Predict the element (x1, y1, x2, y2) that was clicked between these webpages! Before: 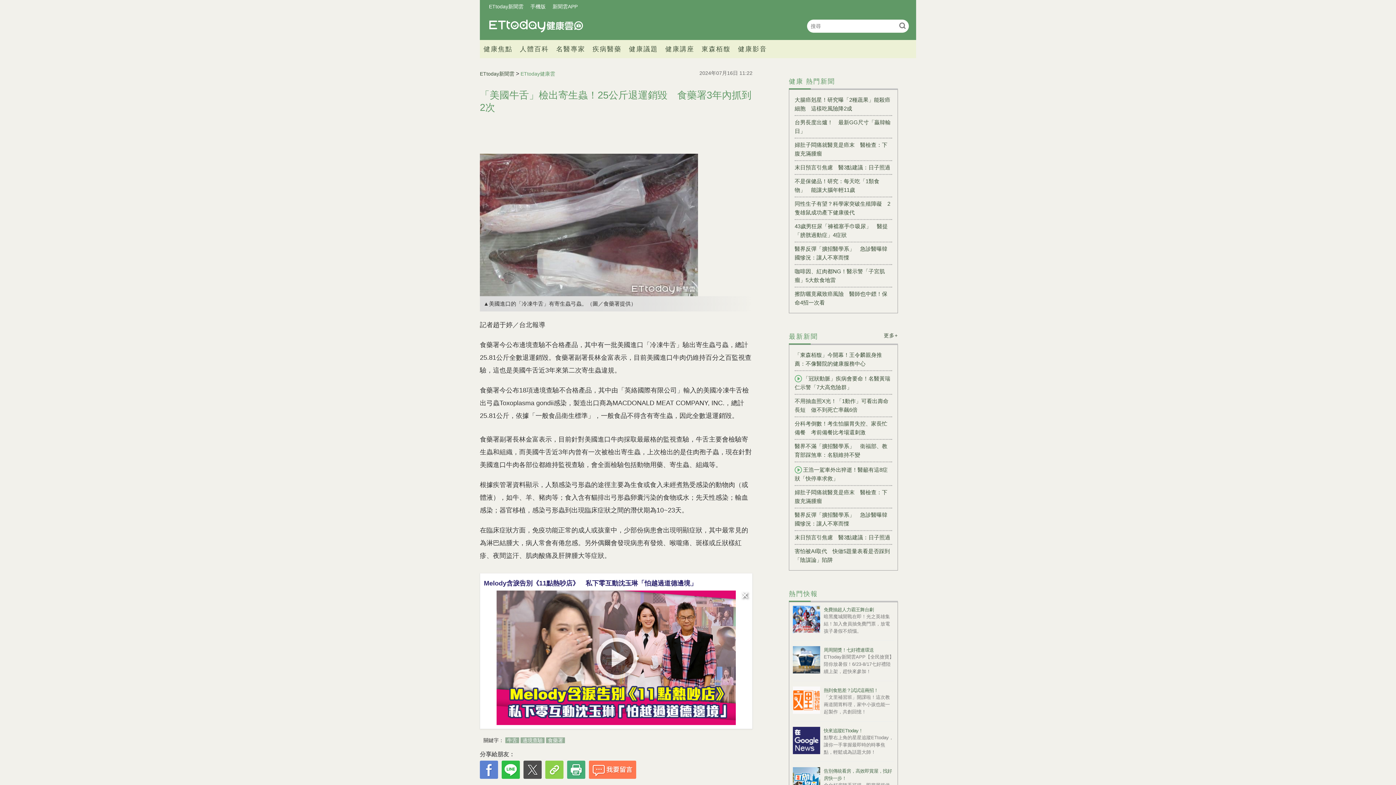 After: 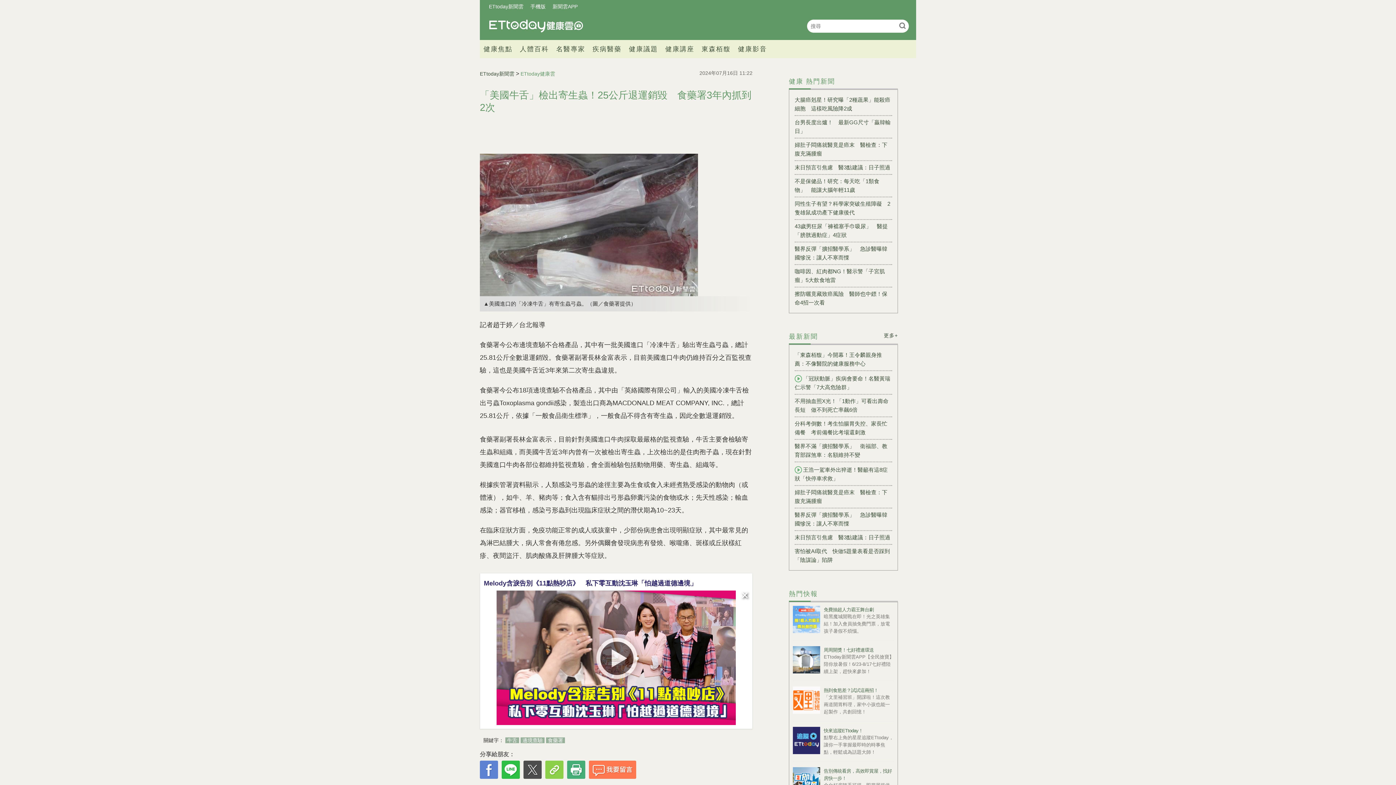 Action: bbox: (484, 580, 697, 587) label: Melody含淚告別《11點熱吵店》　私下零互動沈玉琳「怕越過道德邊境」